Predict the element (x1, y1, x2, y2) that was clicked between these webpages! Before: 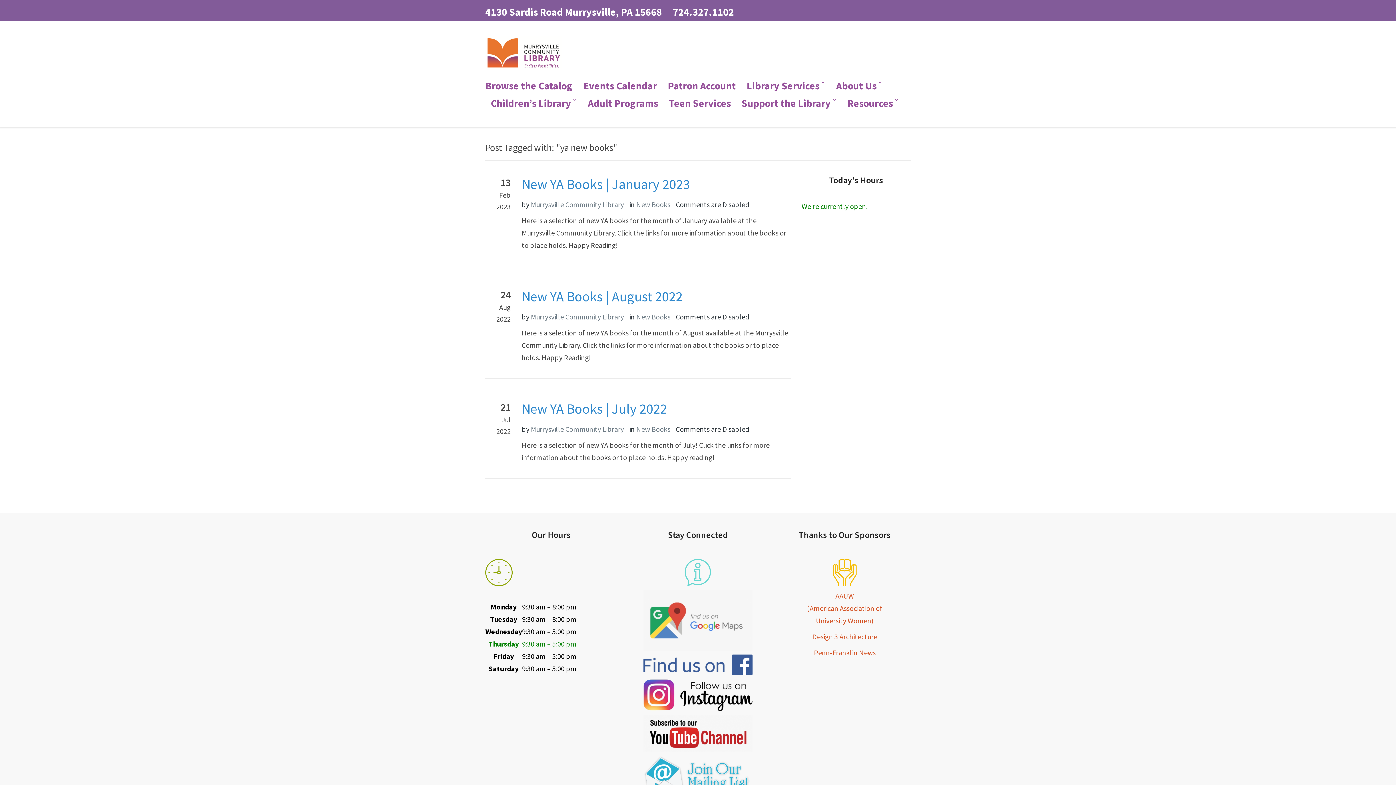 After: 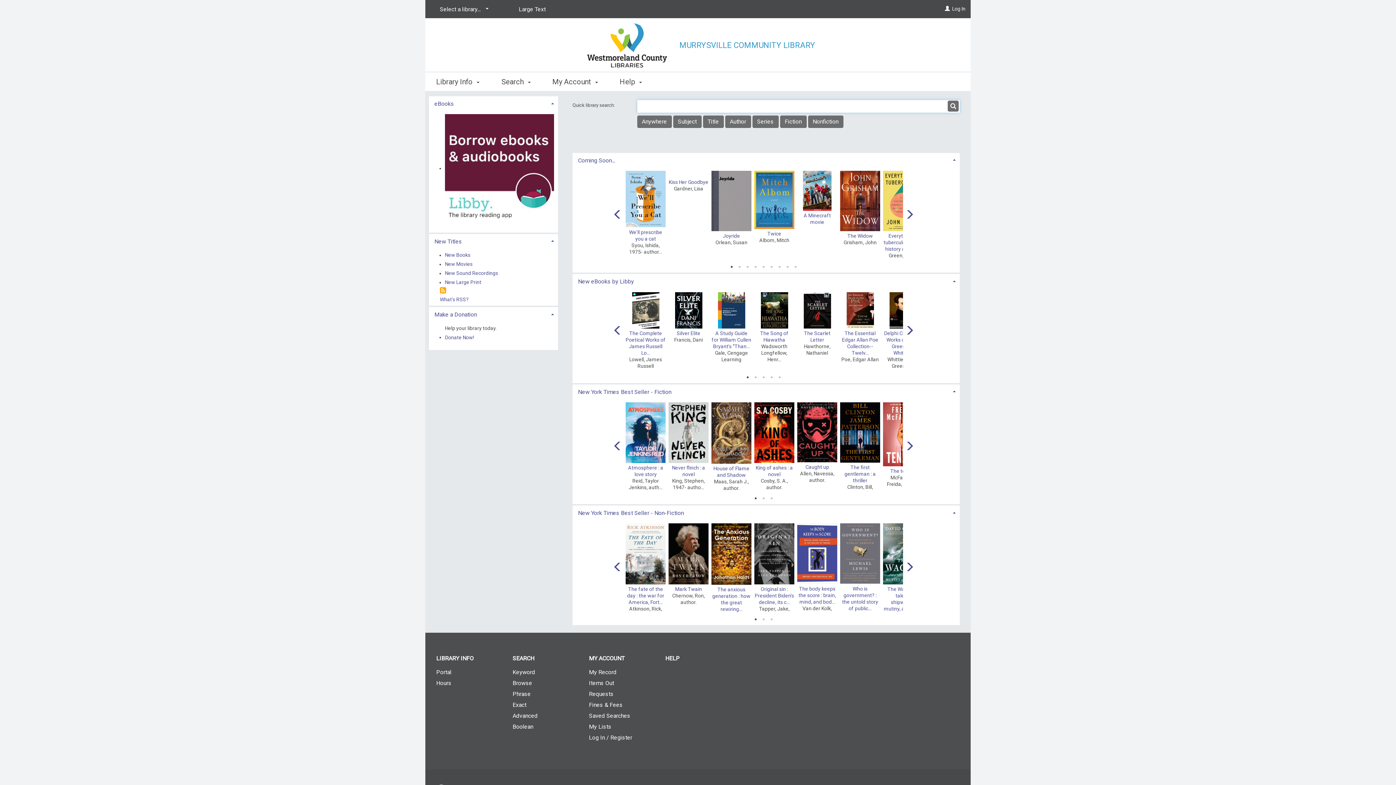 Action: label: Browse the Catalog bbox: (485, 77, 572, 94)